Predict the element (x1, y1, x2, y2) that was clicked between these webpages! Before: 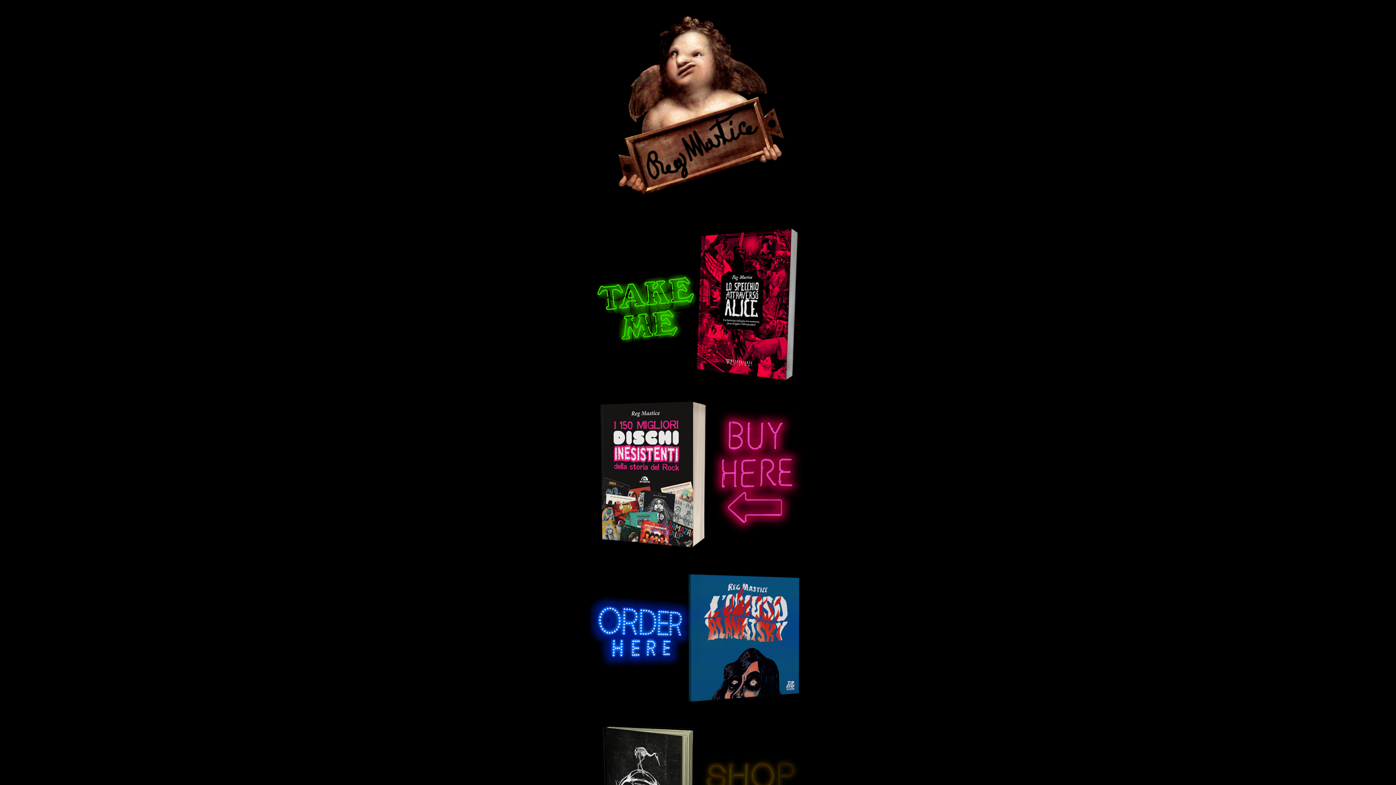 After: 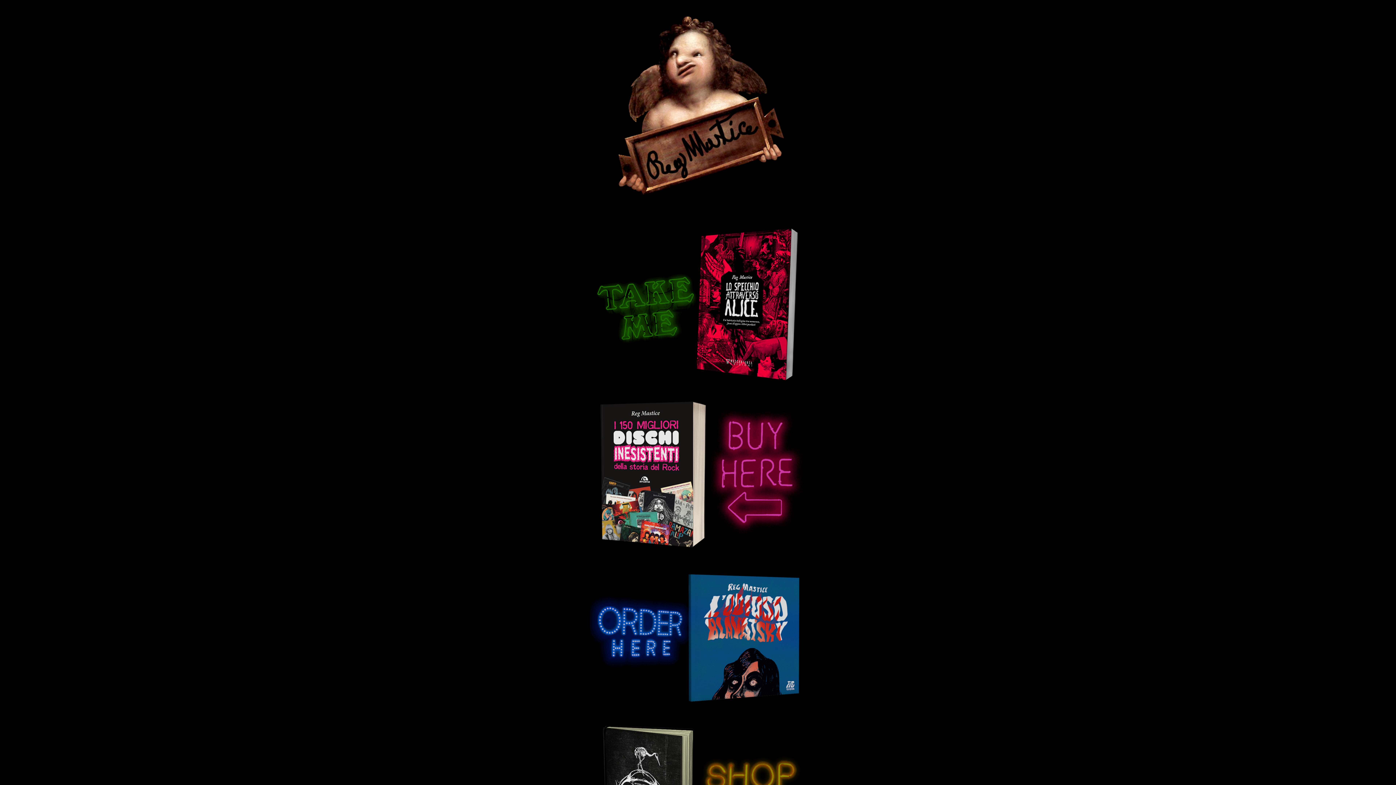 Action: bbox: (590, 389, 806, 396)